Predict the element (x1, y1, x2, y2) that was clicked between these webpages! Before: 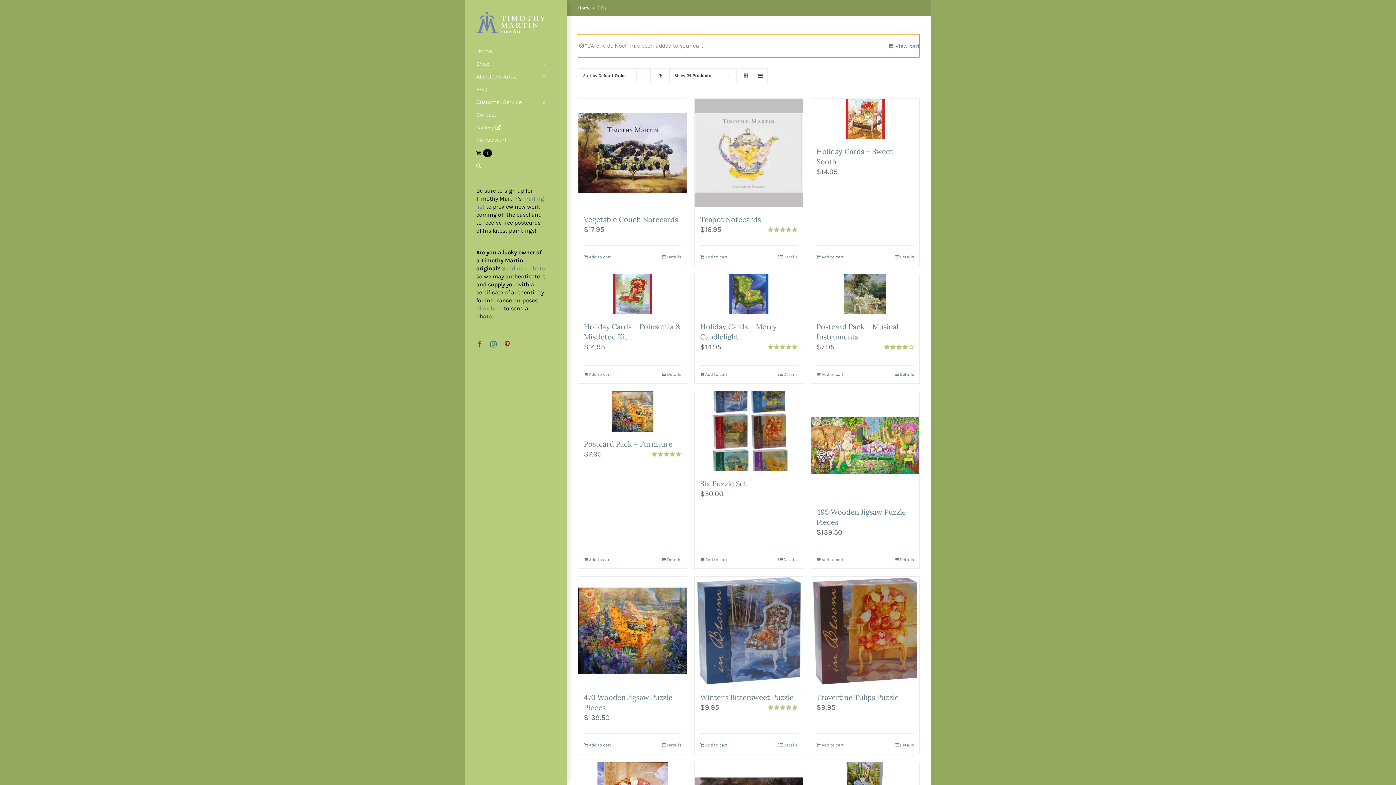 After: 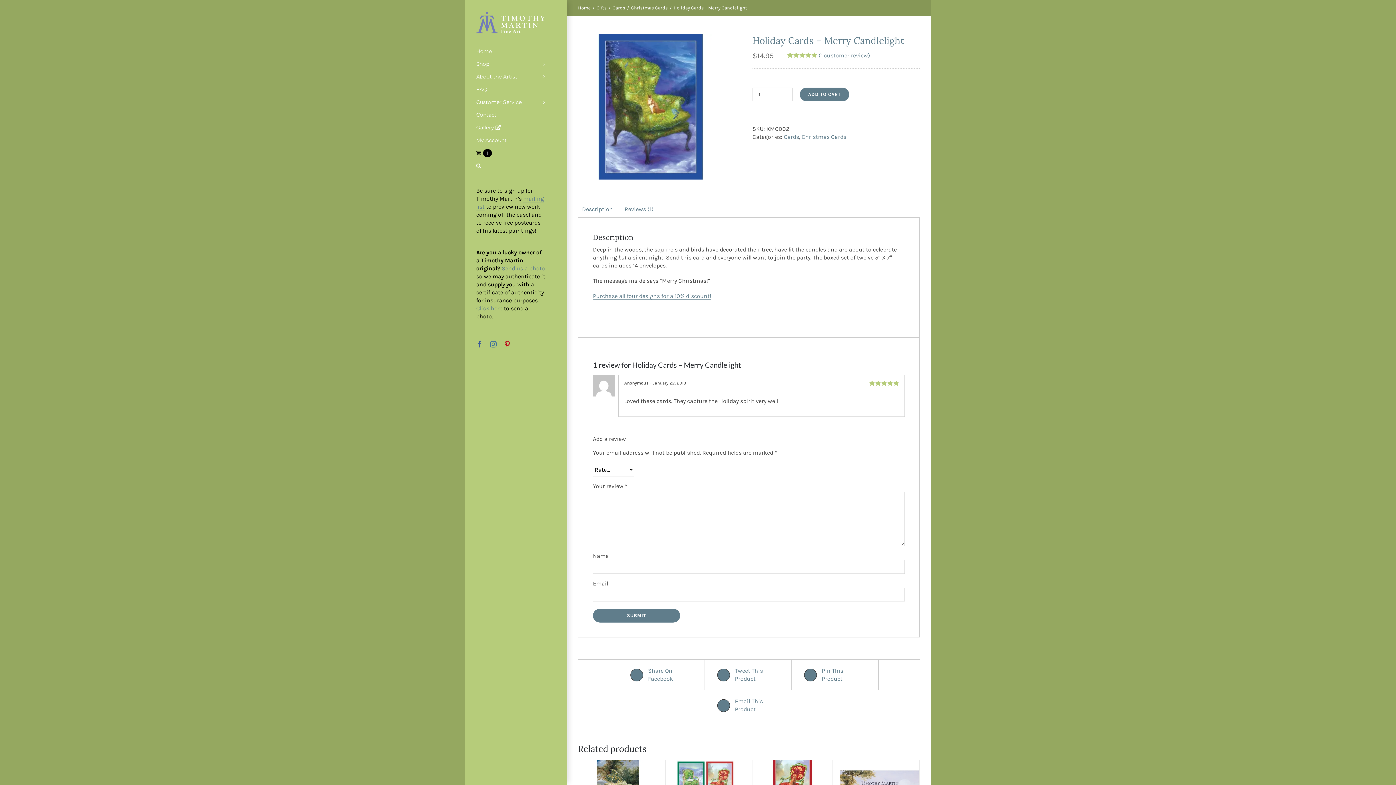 Action: bbox: (694, 274, 803, 314) label: Holiday Cards – Merry Candlelight